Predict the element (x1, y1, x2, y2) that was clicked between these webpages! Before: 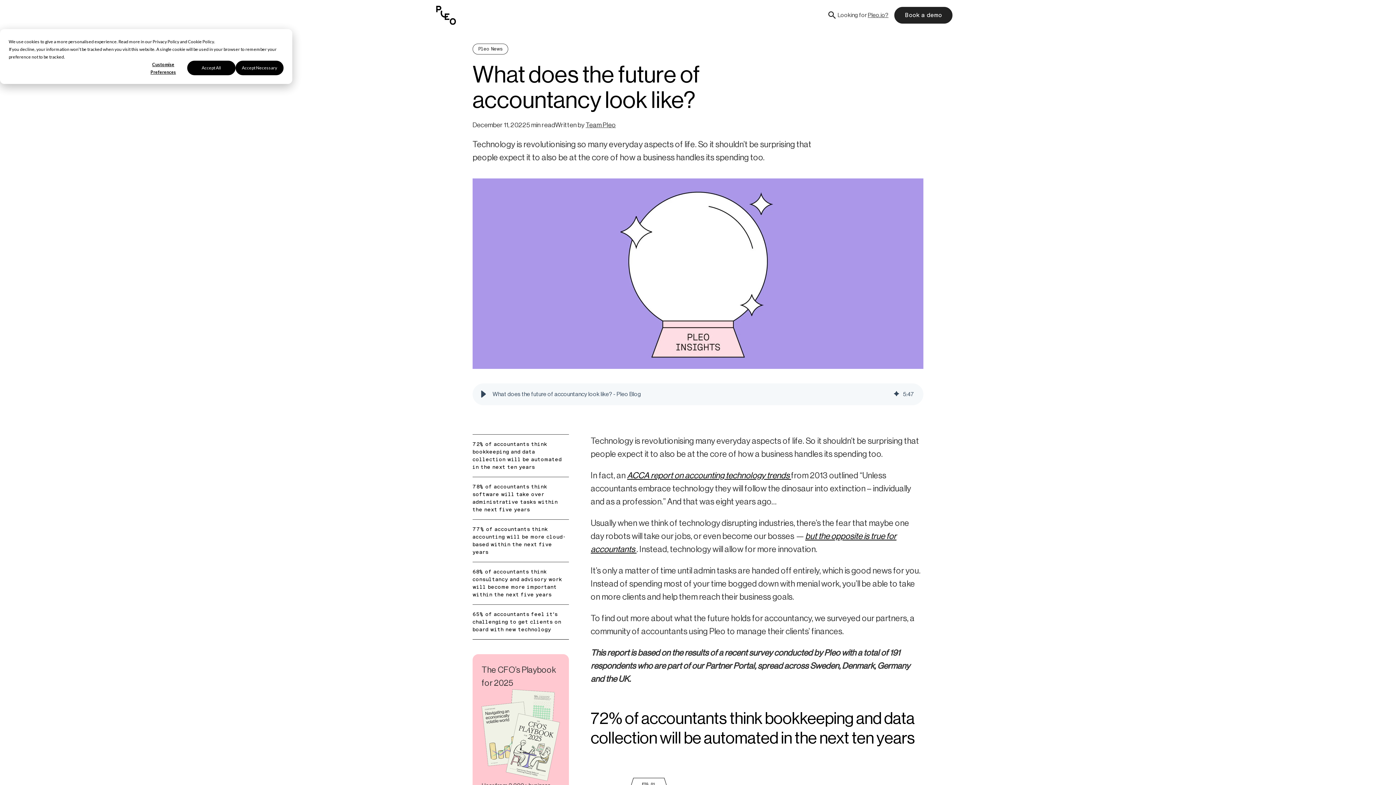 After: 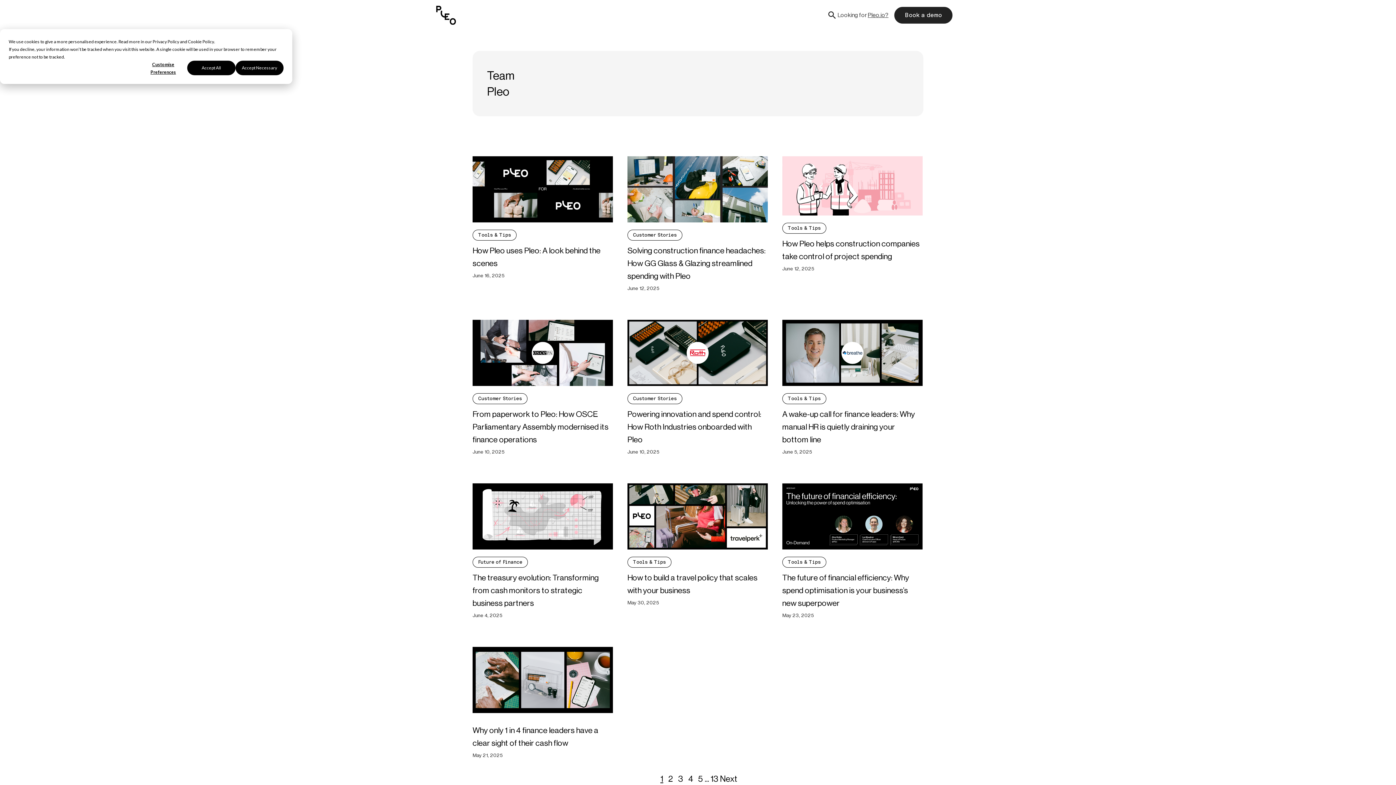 Action: bbox: (585, 121, 616, 128) label: Team Pleo